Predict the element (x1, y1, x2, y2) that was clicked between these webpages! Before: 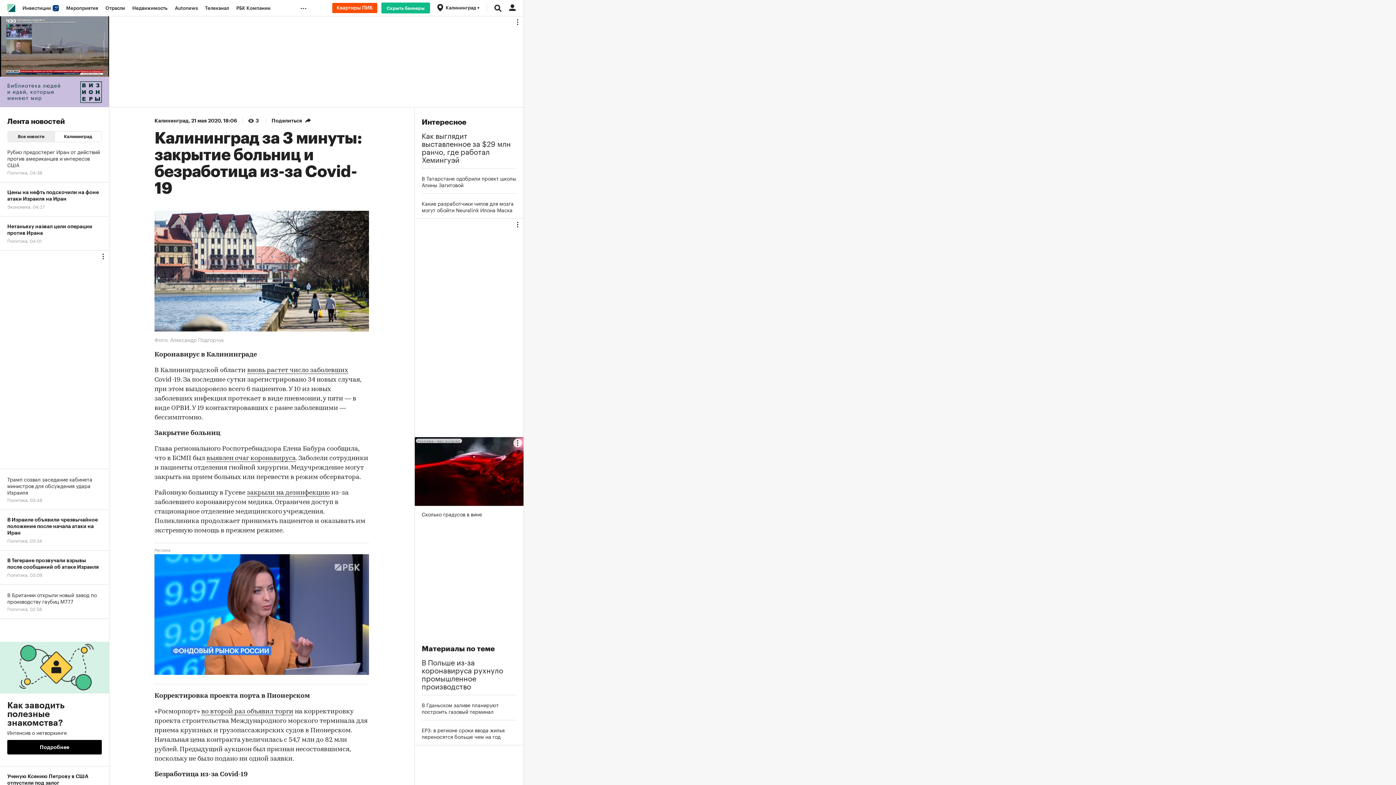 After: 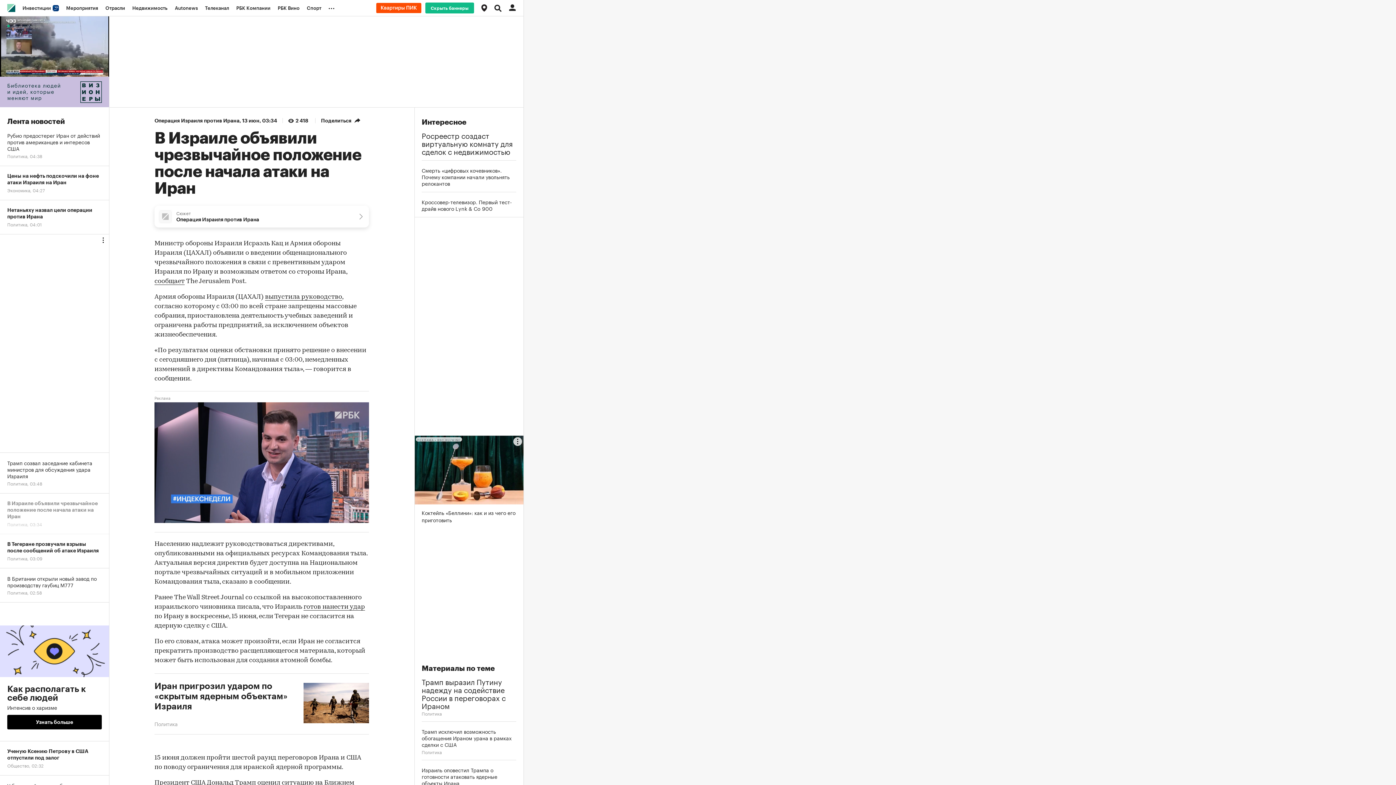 Action: bbox: (0, 510, 109, 550) label: В Израиле объявили чрезвычайное положение после начала атаки на Иран
Политика, 03:34